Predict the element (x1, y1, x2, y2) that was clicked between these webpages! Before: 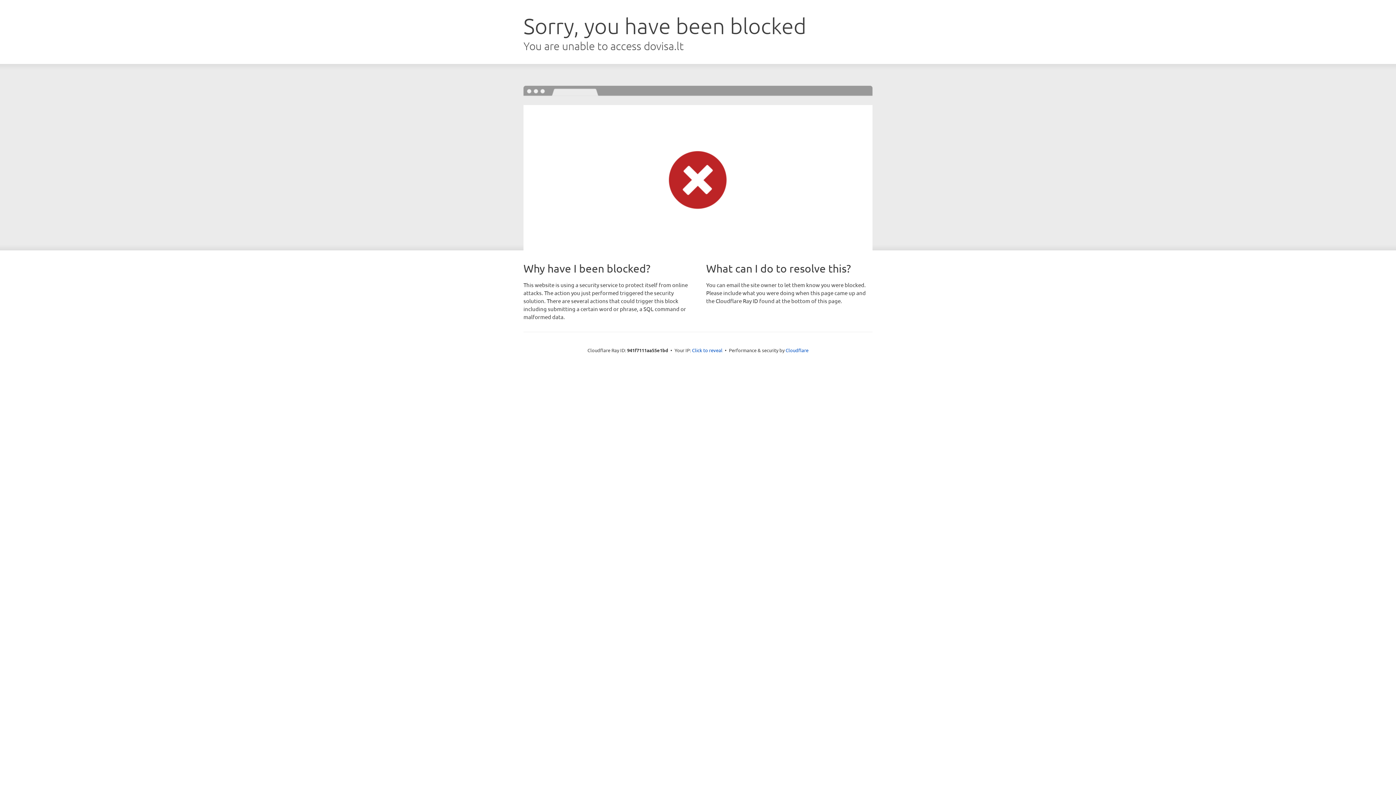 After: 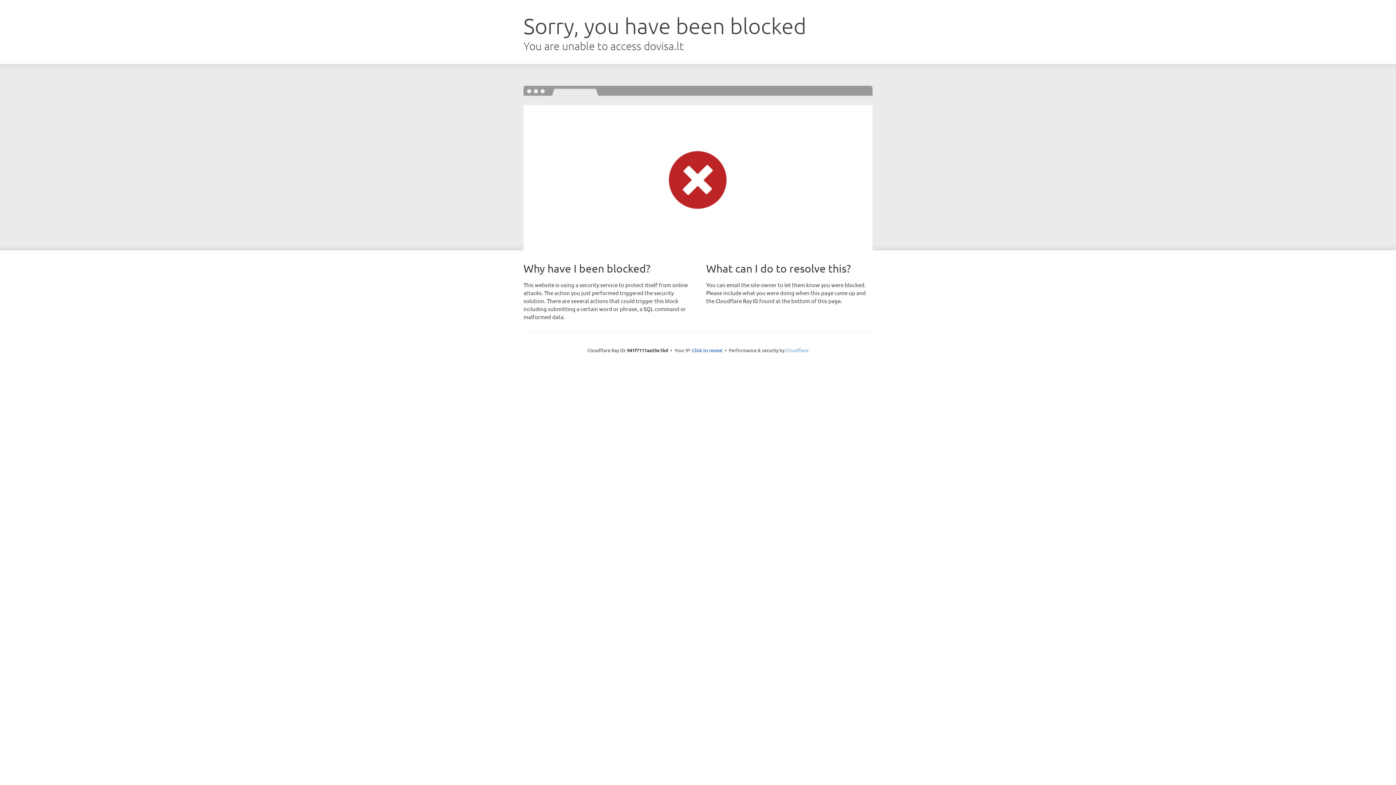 Action: label: Cloudflare bbox: (785, 347, 808, 353)